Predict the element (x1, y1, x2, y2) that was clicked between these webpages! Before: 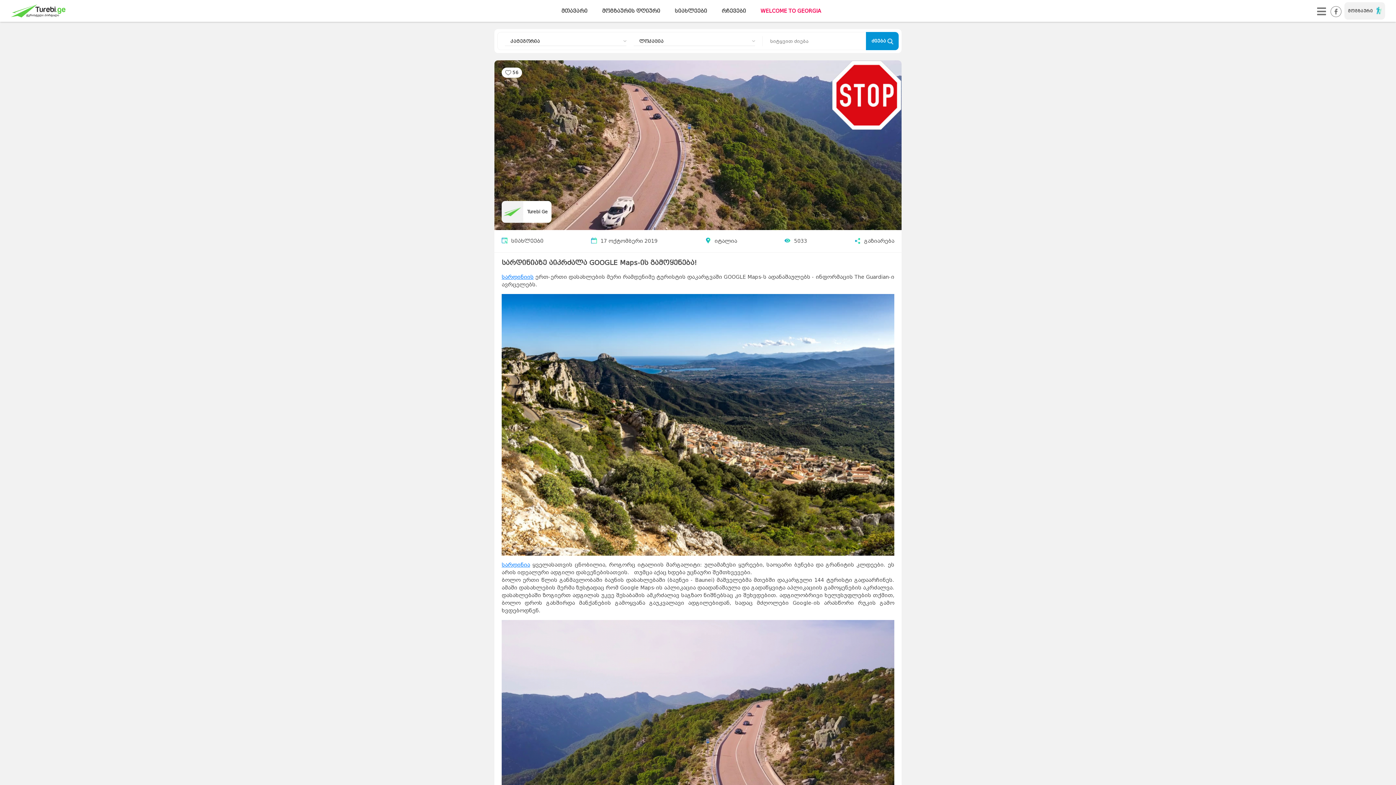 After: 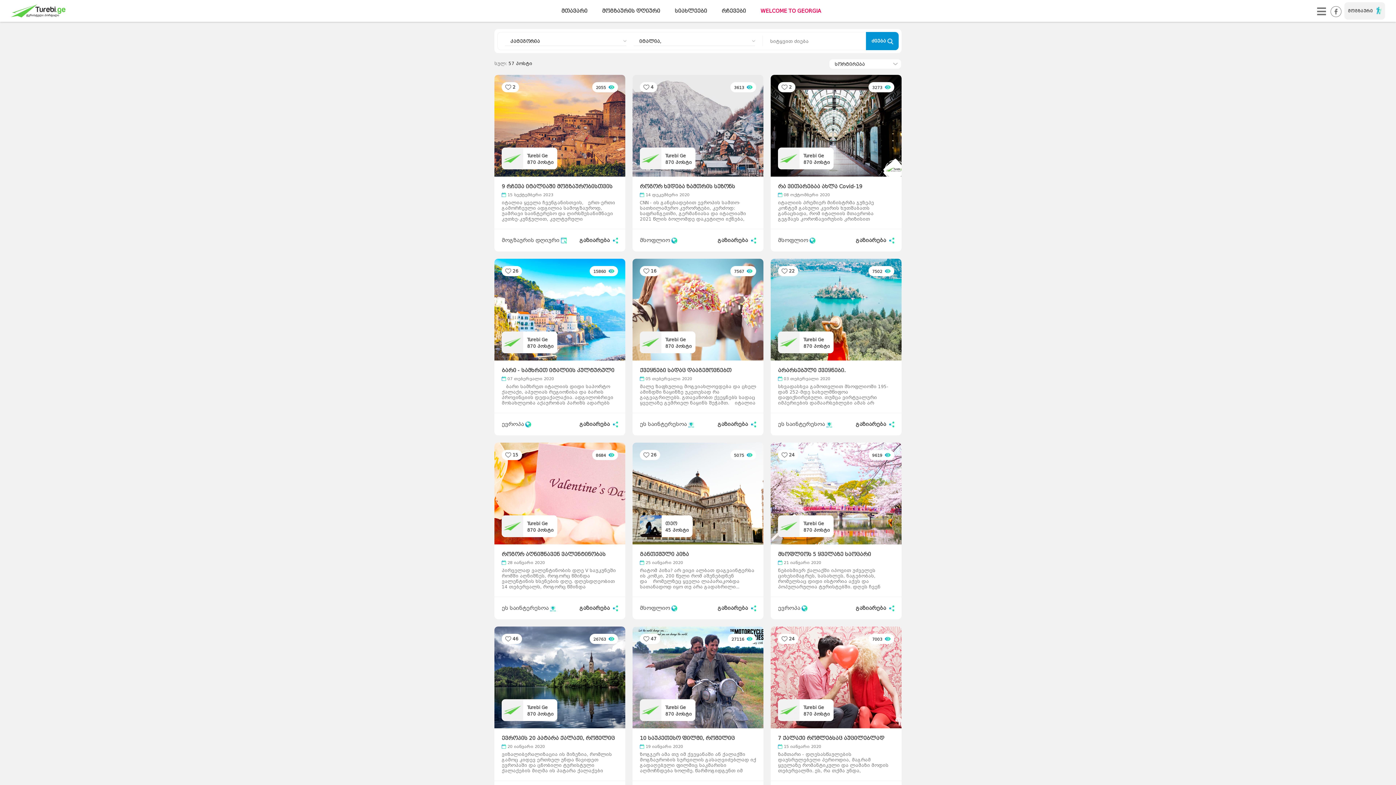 Action: label: იტალია bbox: (714, 237, 737, 244)